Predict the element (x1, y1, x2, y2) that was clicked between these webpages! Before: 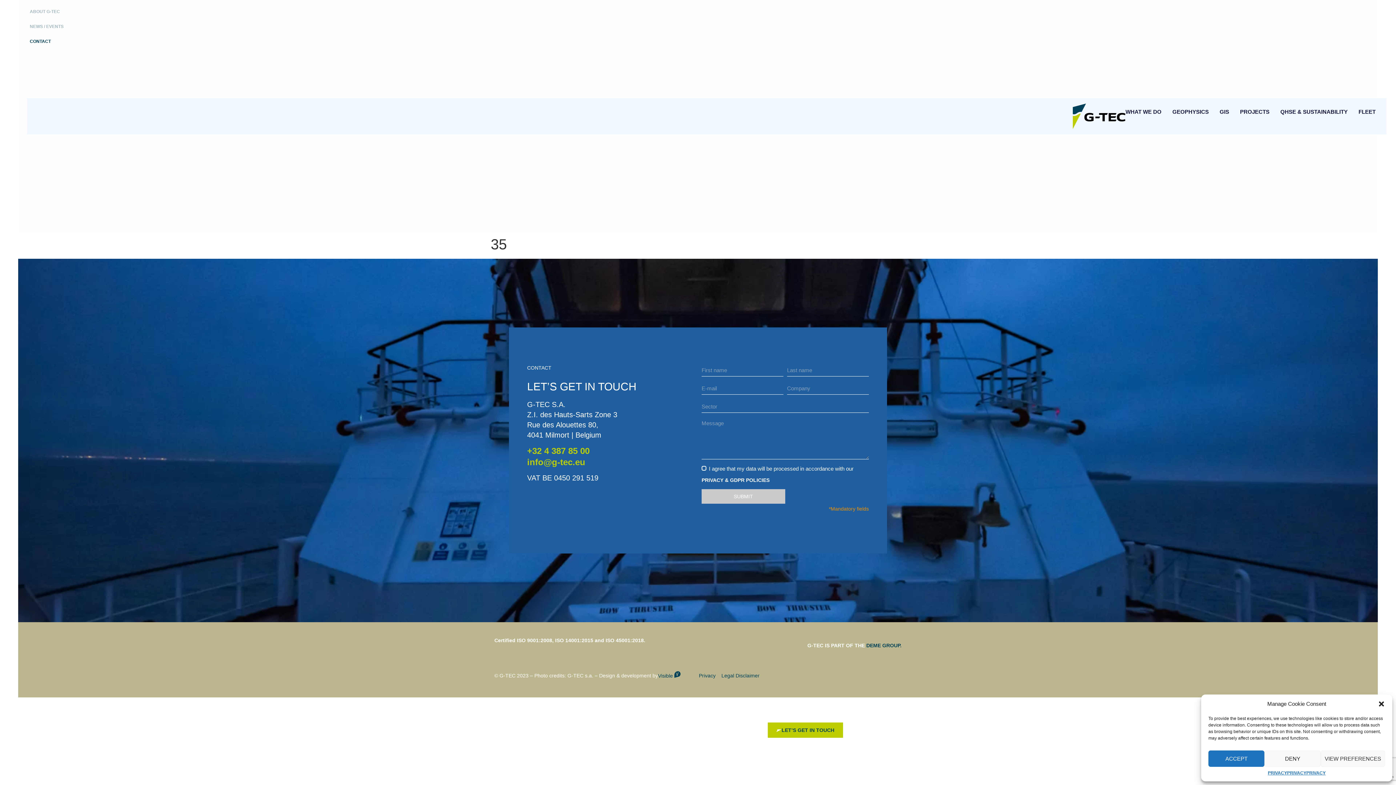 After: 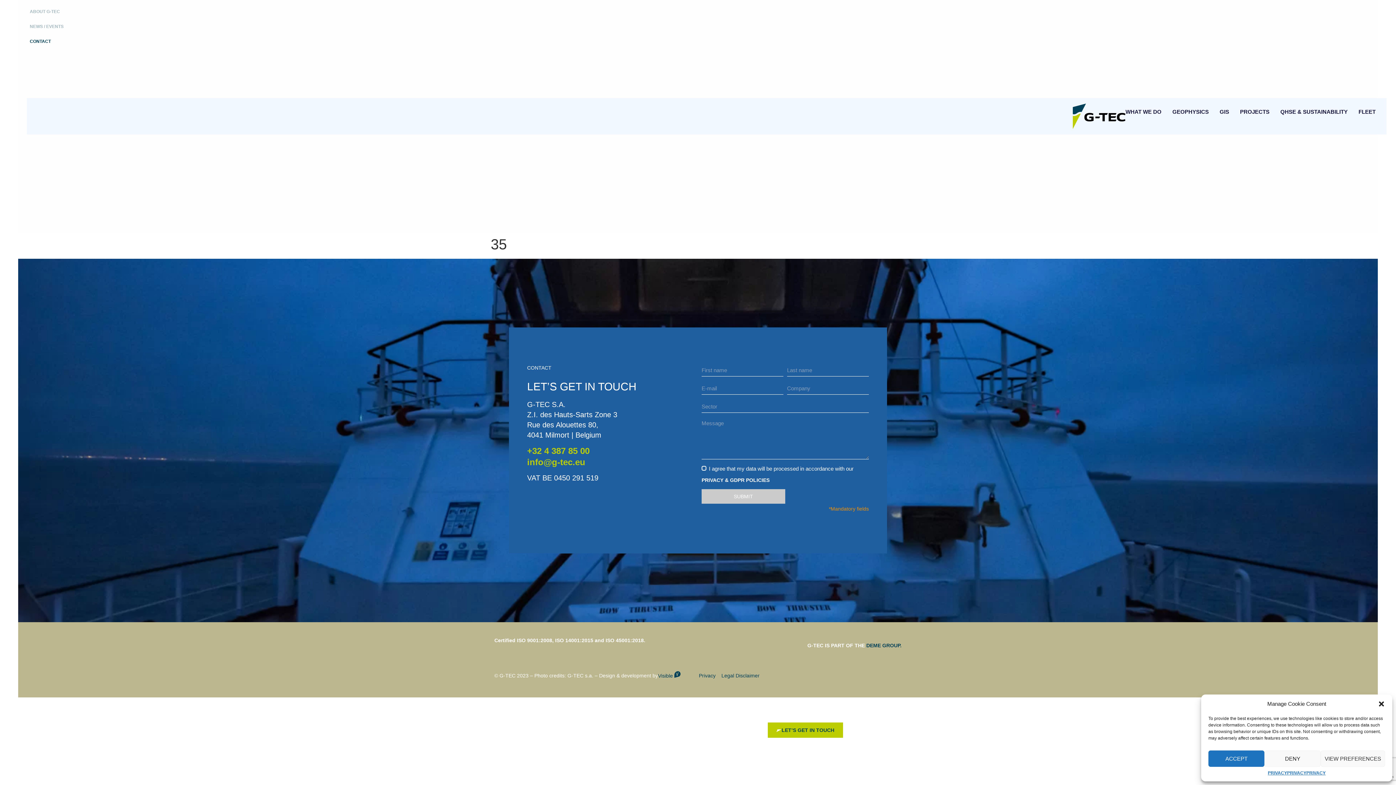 Action: label: +32 4 387 85 00 bbox: (527, 446, 589, 455)